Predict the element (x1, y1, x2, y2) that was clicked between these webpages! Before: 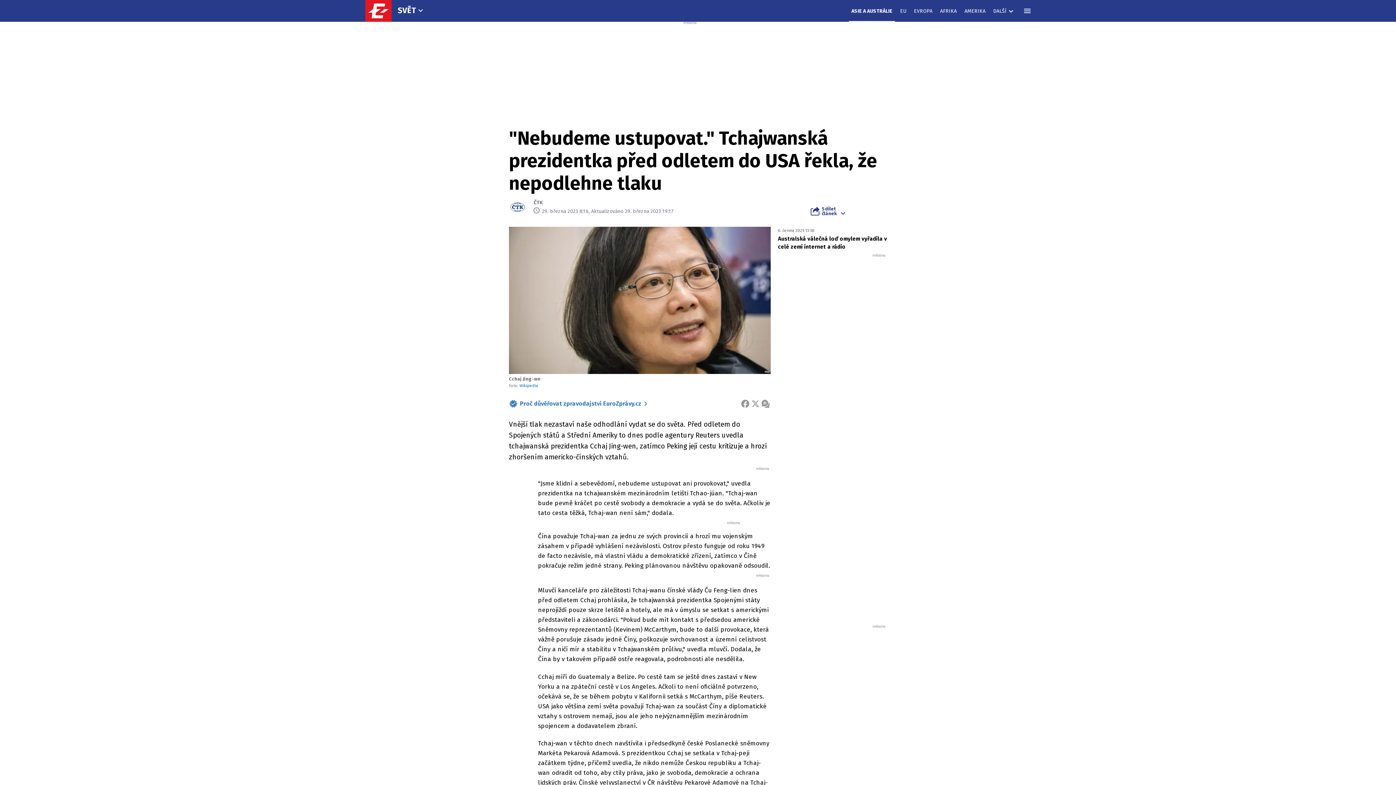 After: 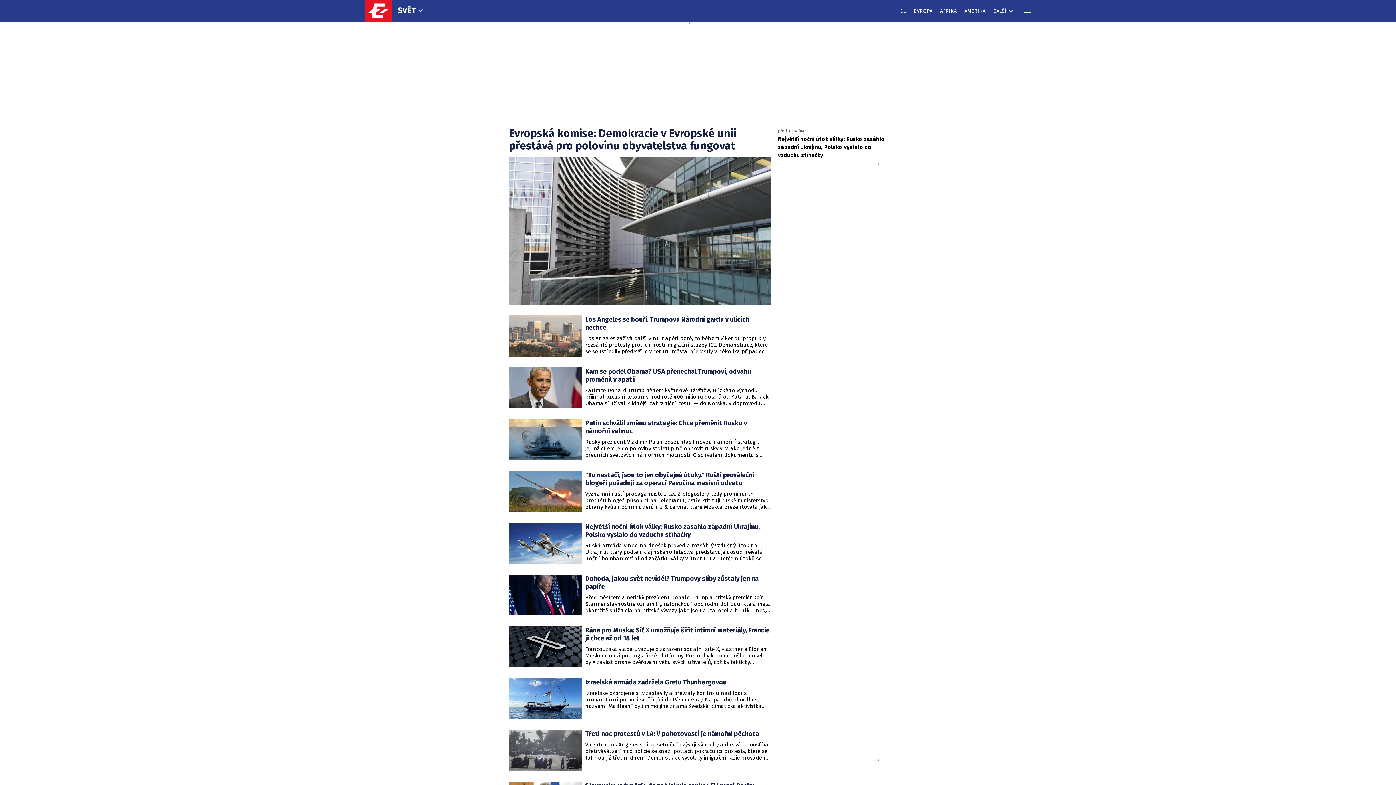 Action: label: SVĚT bbox: (395, 0, 427, 21)